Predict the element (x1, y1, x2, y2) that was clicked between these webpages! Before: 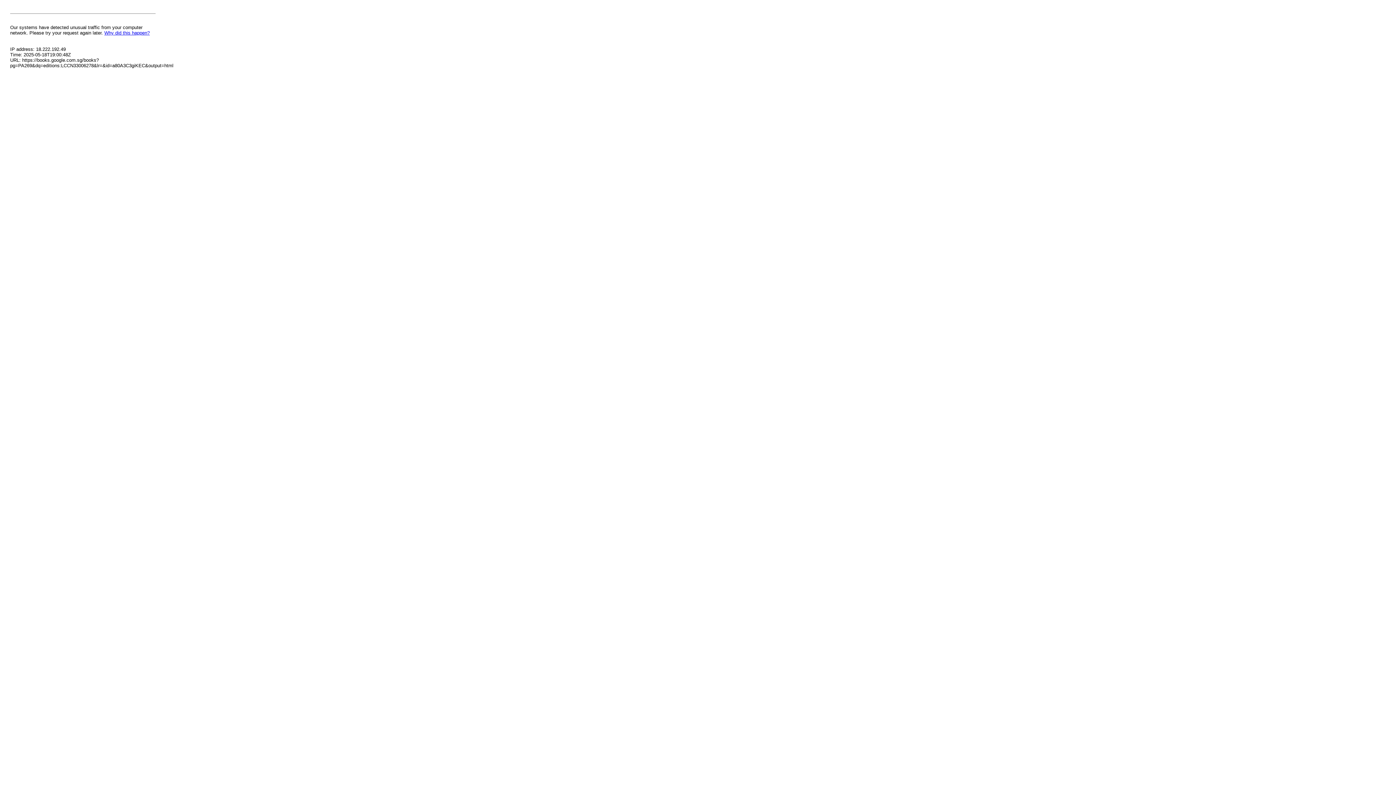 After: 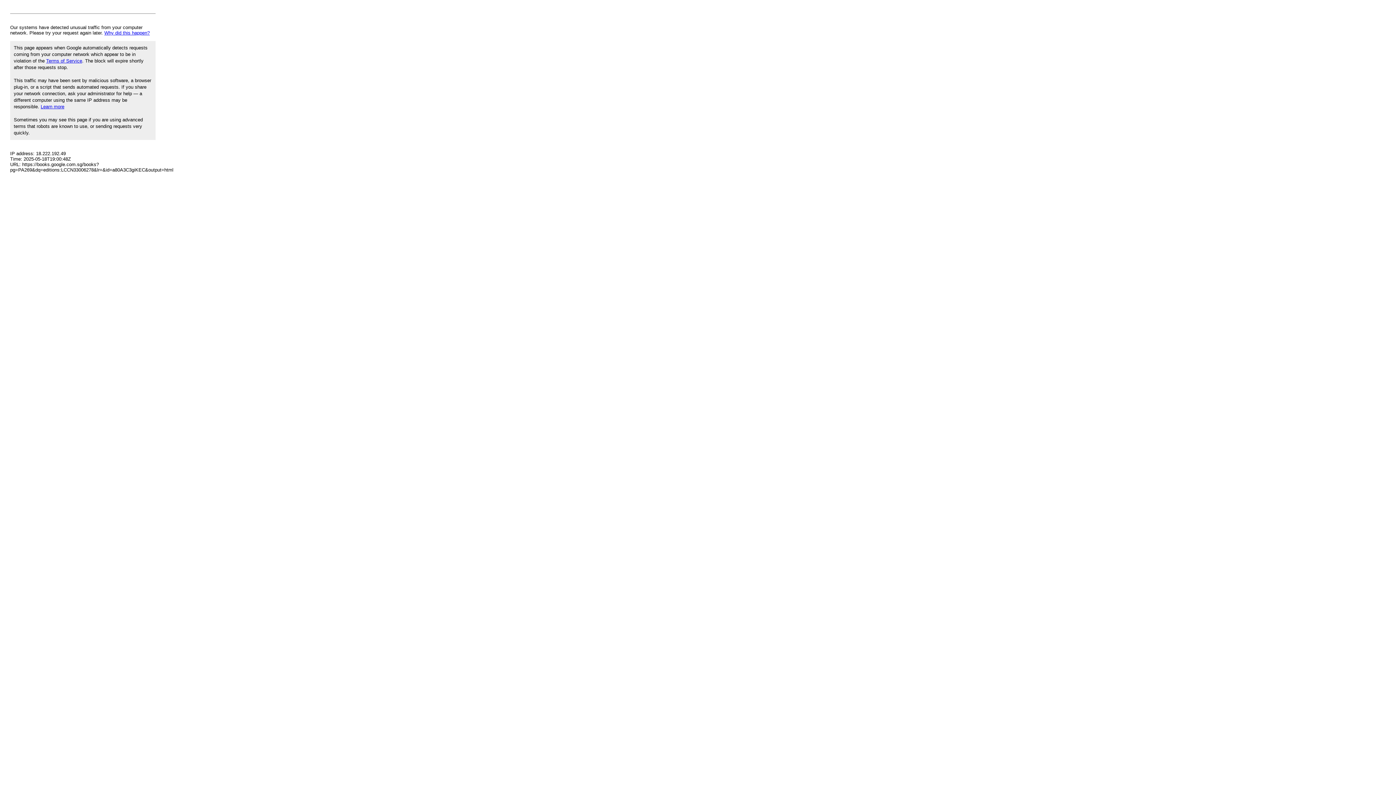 Action: label: Why did this happen? bbox: (104, 30, 149, 35)